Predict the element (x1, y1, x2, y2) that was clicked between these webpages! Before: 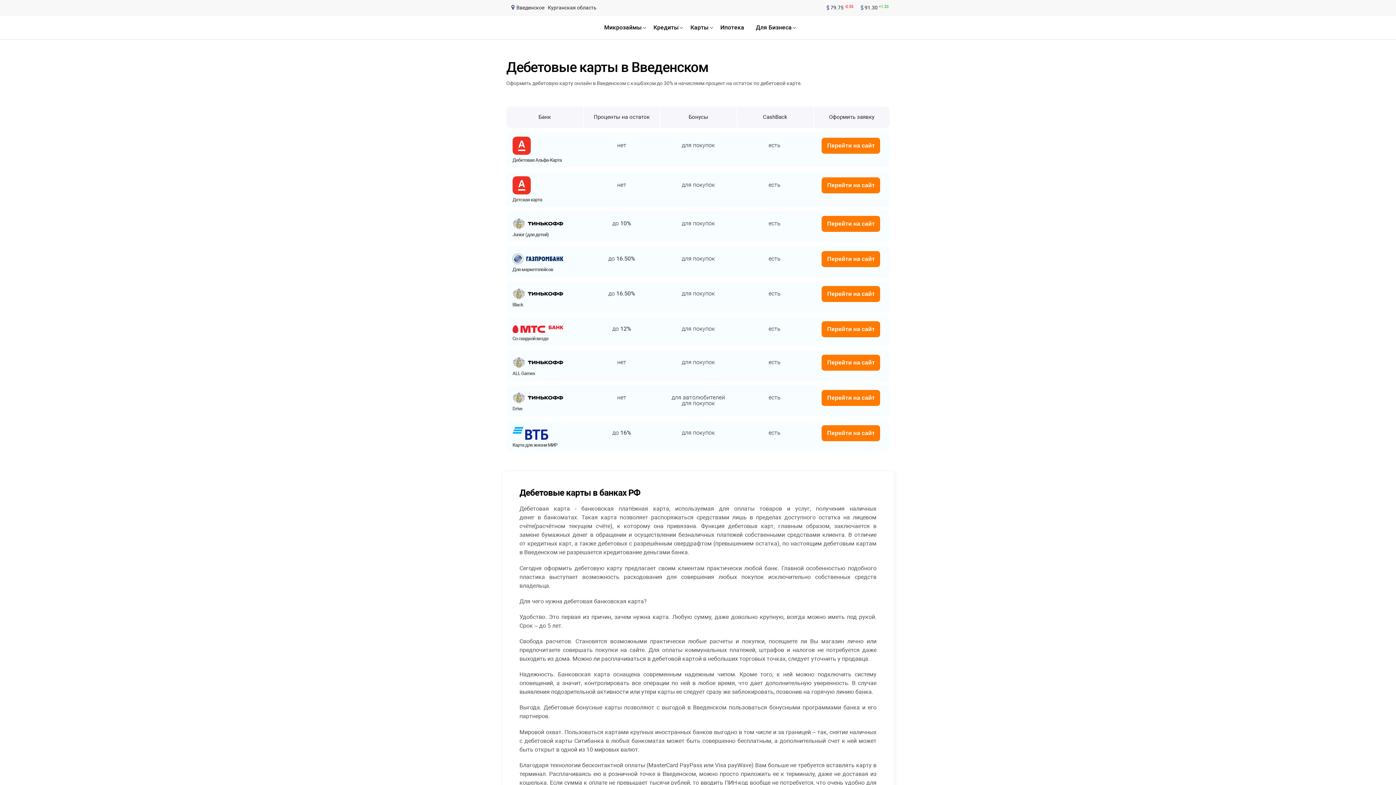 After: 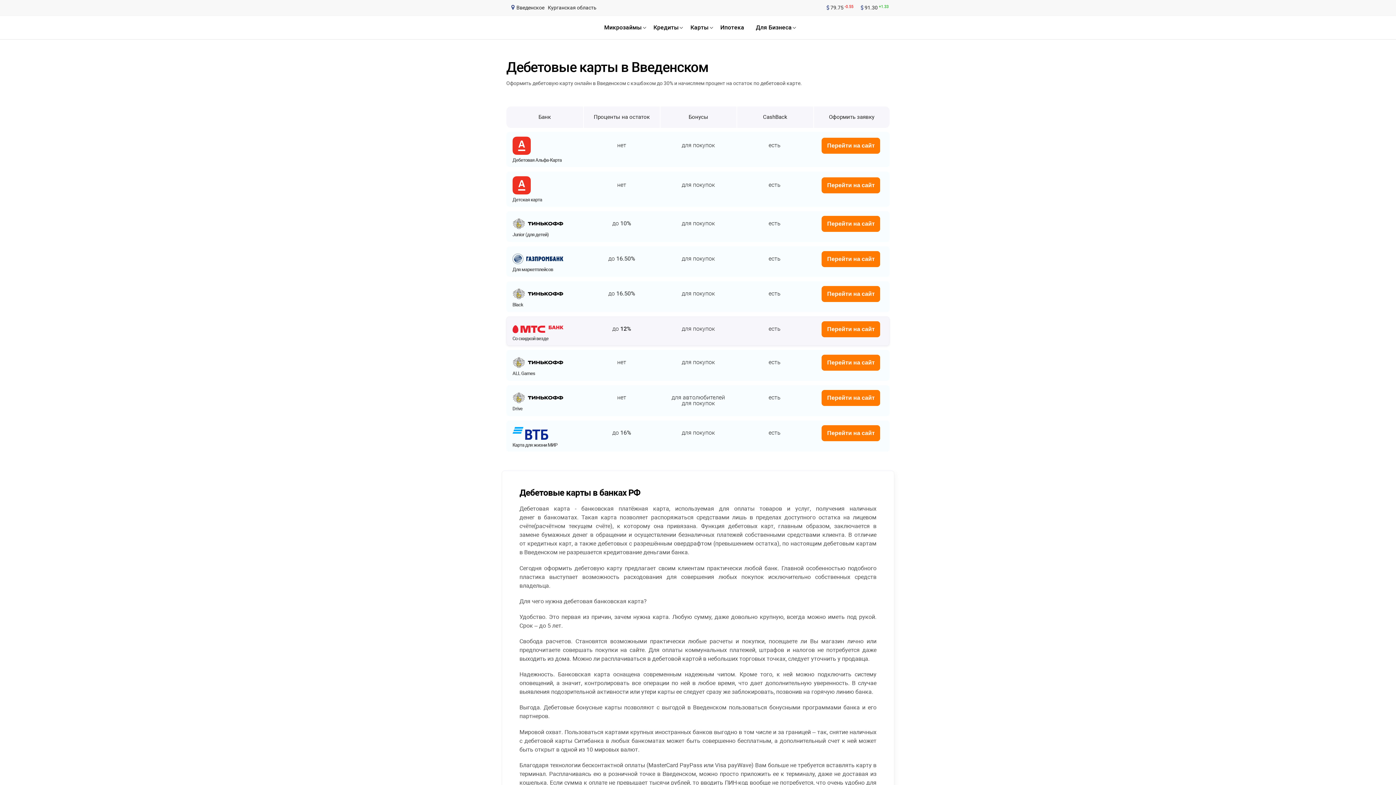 Action: label: Перейти на сайт bbox: (821, 321, 880, 337)